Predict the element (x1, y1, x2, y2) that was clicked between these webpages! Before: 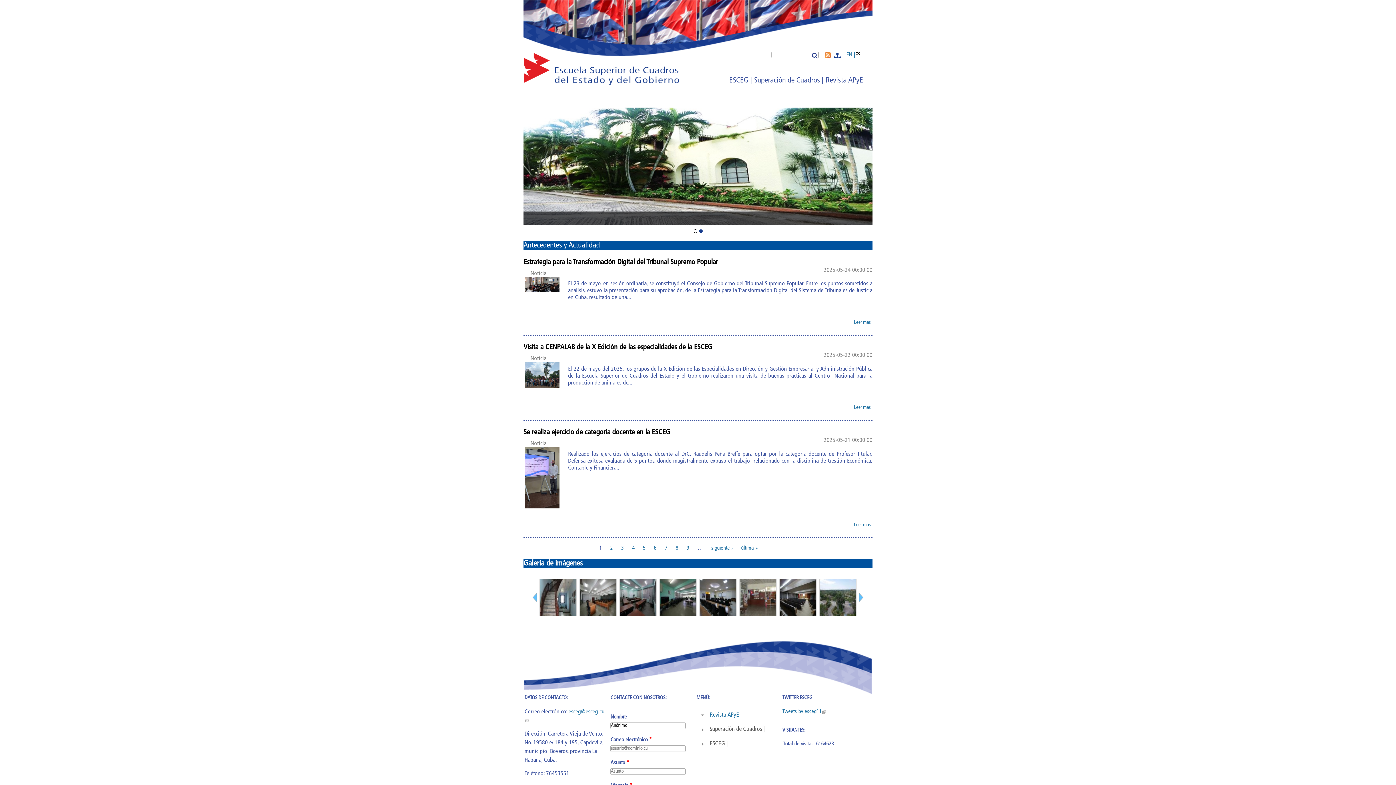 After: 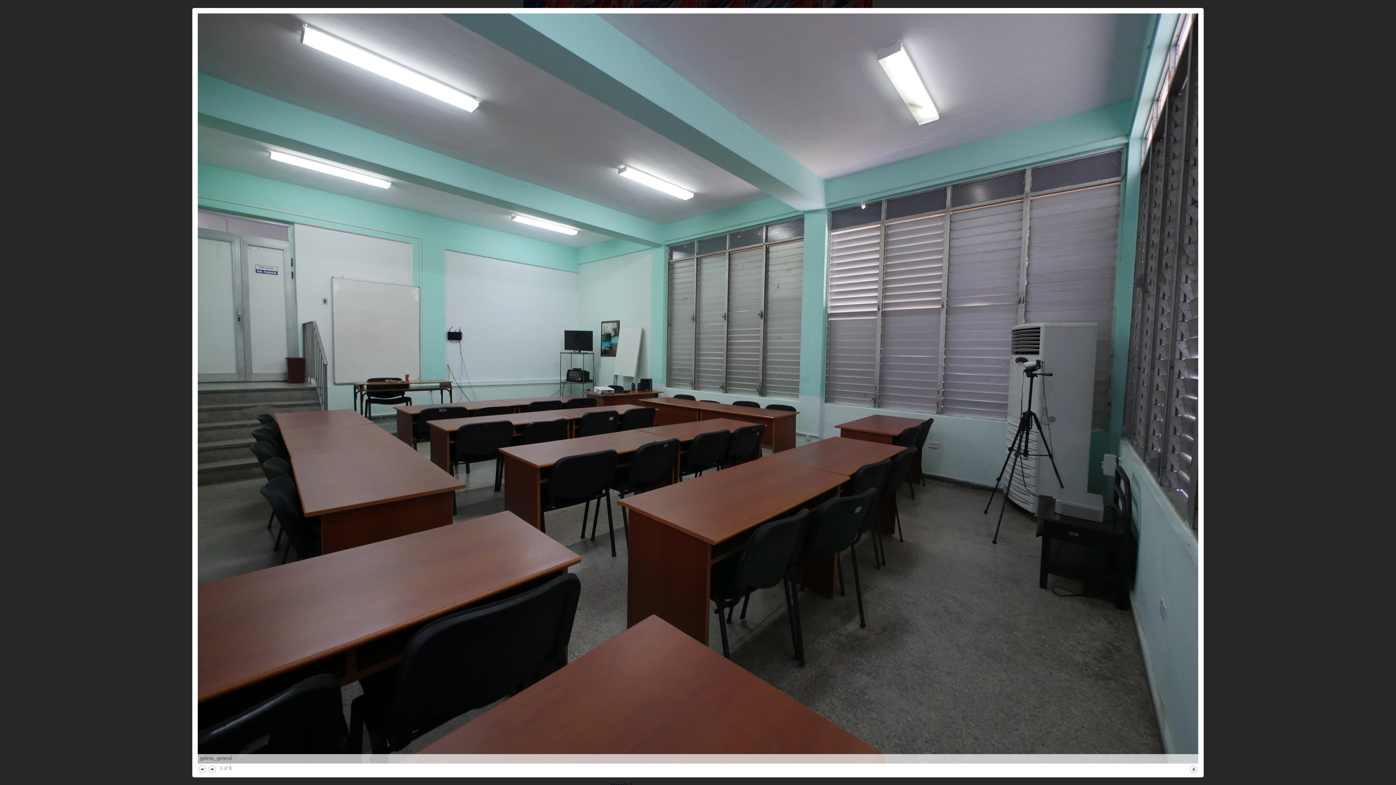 Action: bbox: (620, 611, 656, 617)